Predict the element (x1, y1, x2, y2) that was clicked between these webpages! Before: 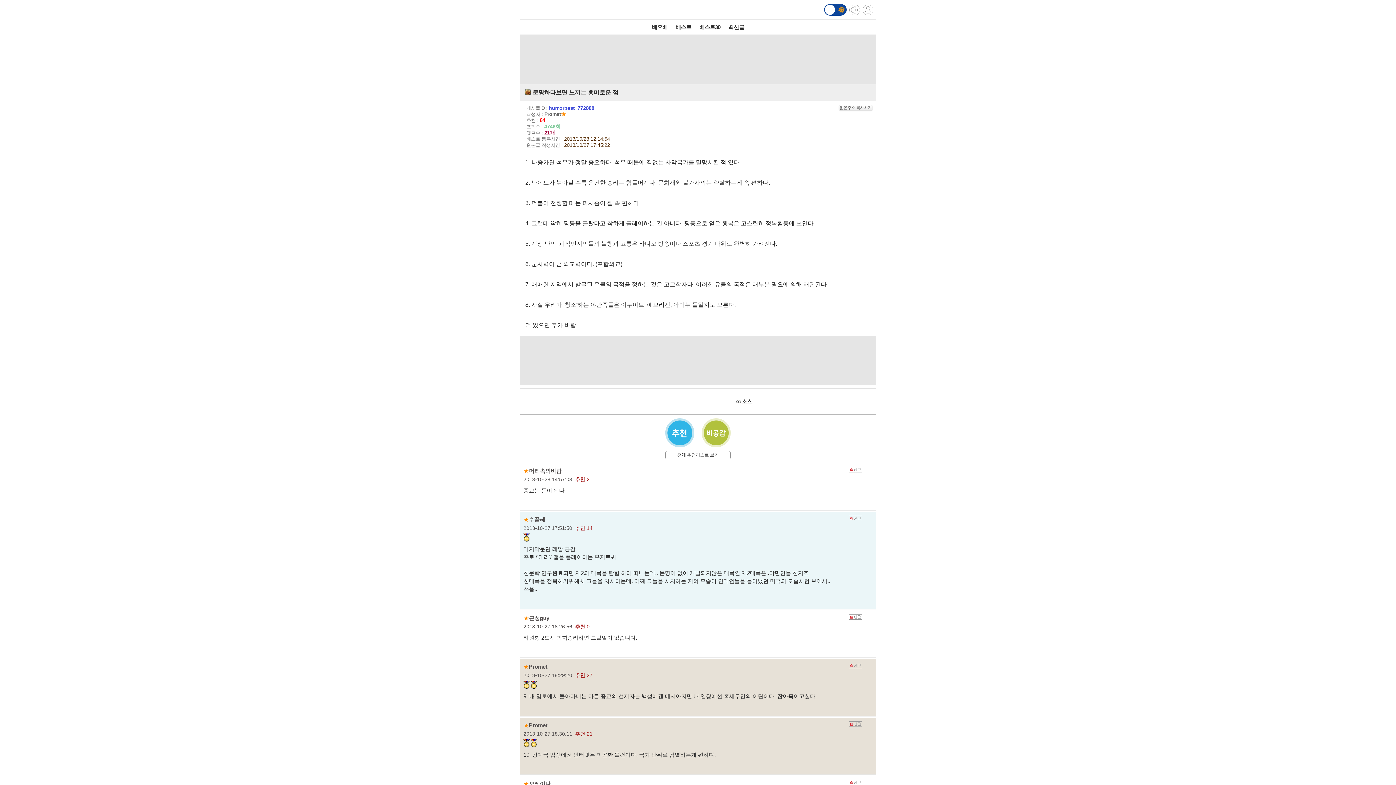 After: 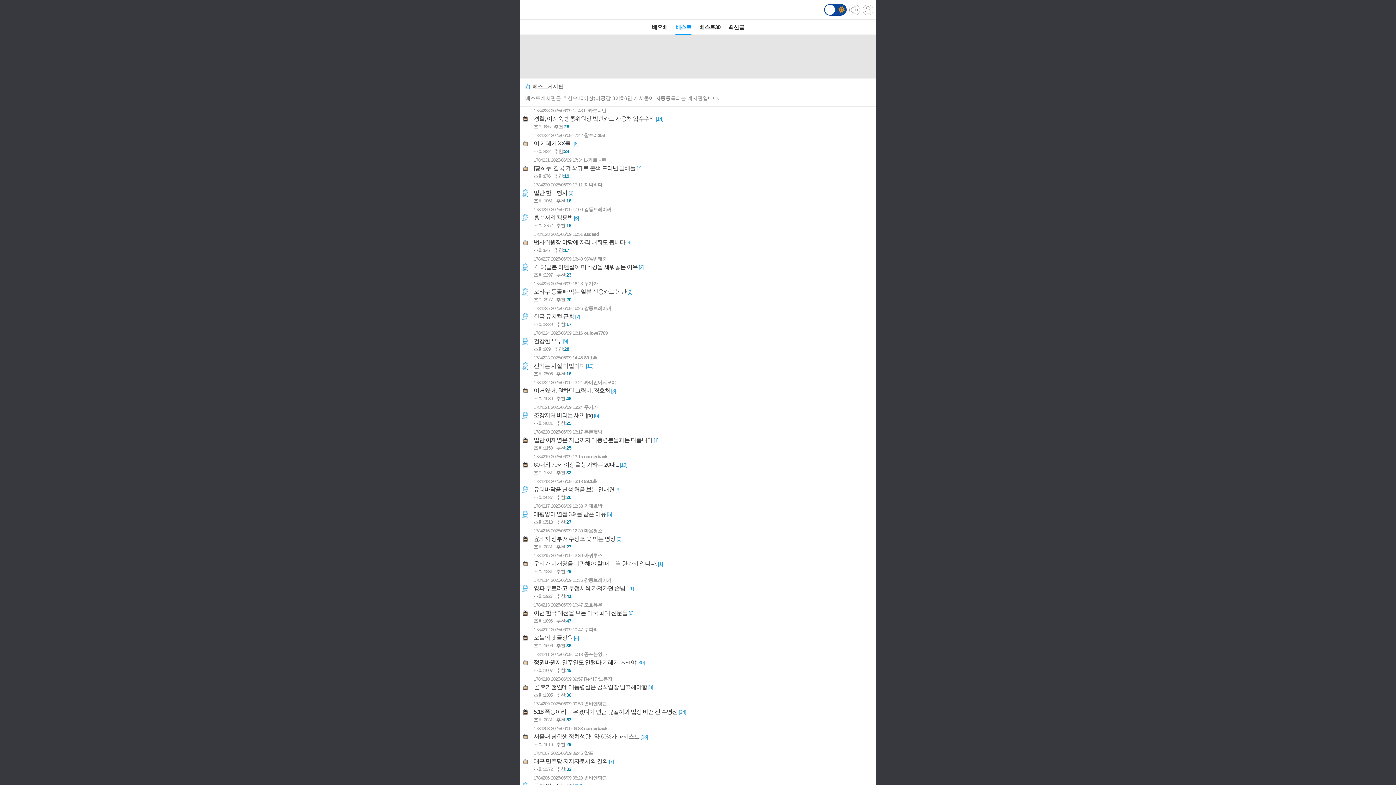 Action: label: 베스트 bbox: (675, 19, 691, 34)